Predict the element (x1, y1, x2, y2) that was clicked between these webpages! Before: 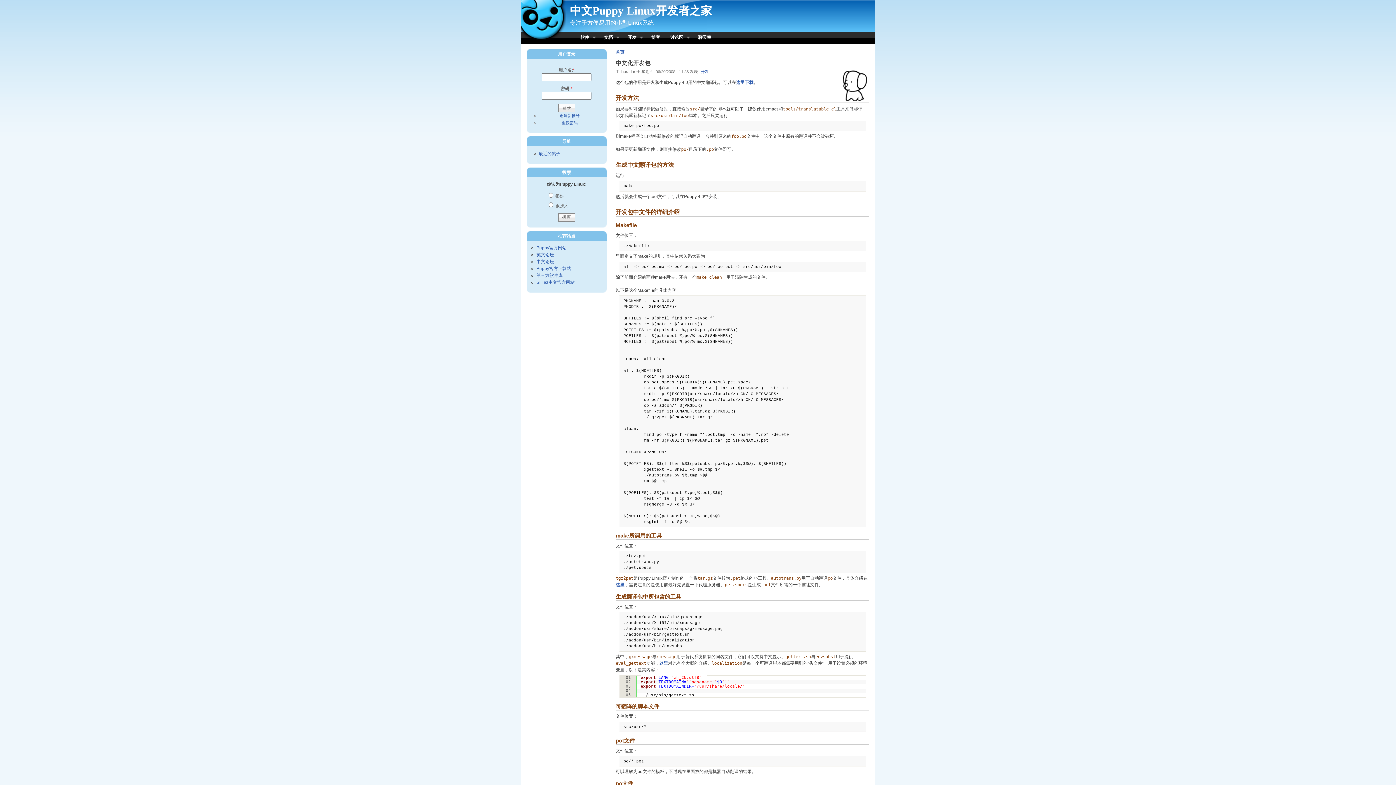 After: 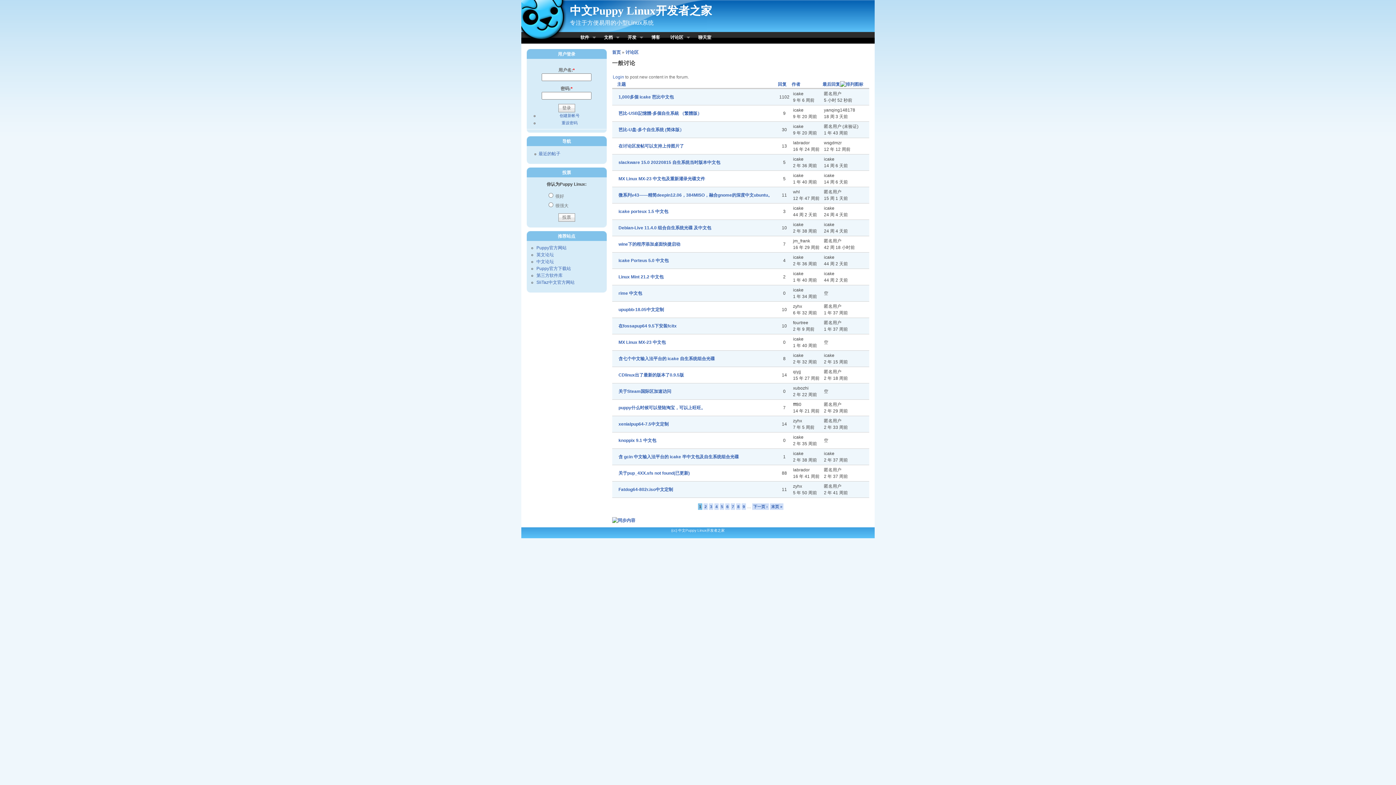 Action: bbox: (665, 32, 693, 43) label: 讨论区
»